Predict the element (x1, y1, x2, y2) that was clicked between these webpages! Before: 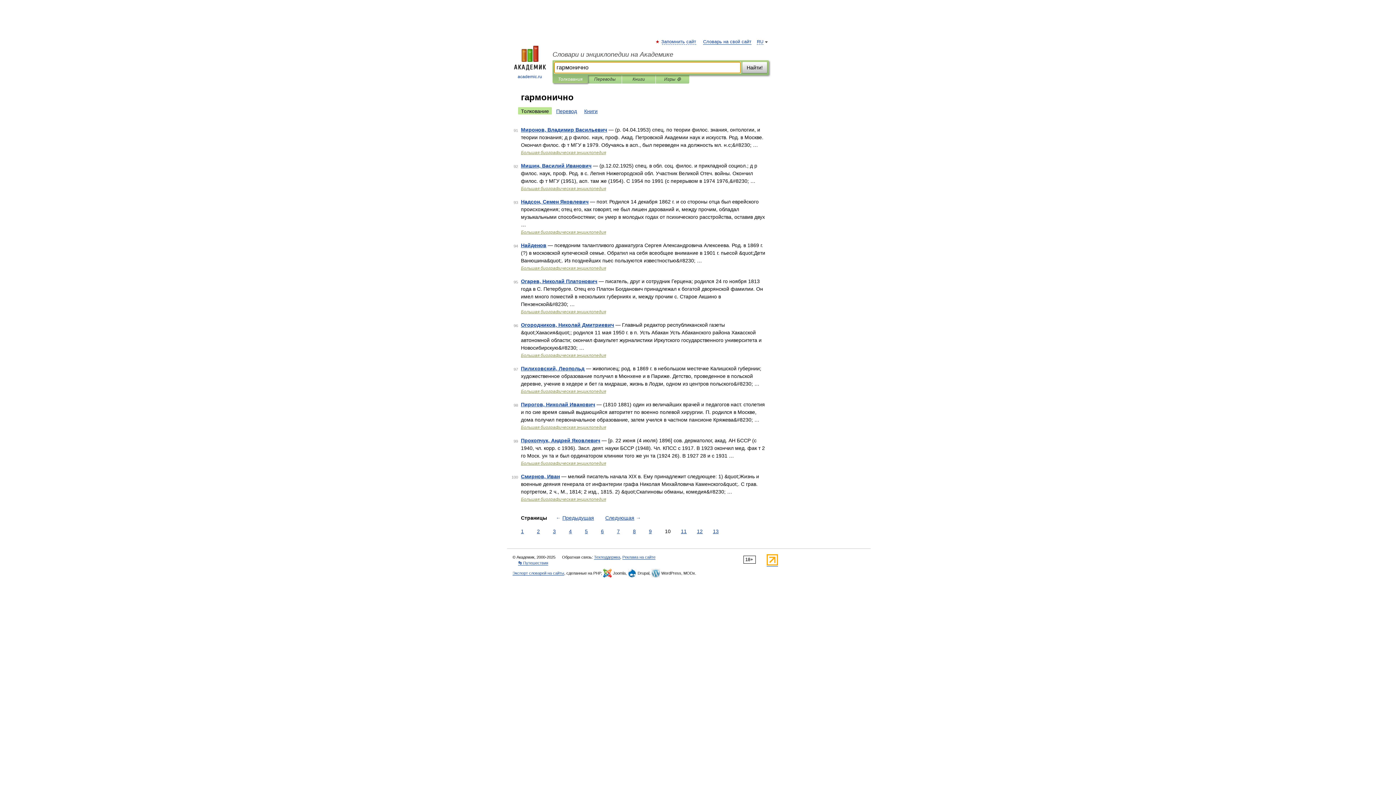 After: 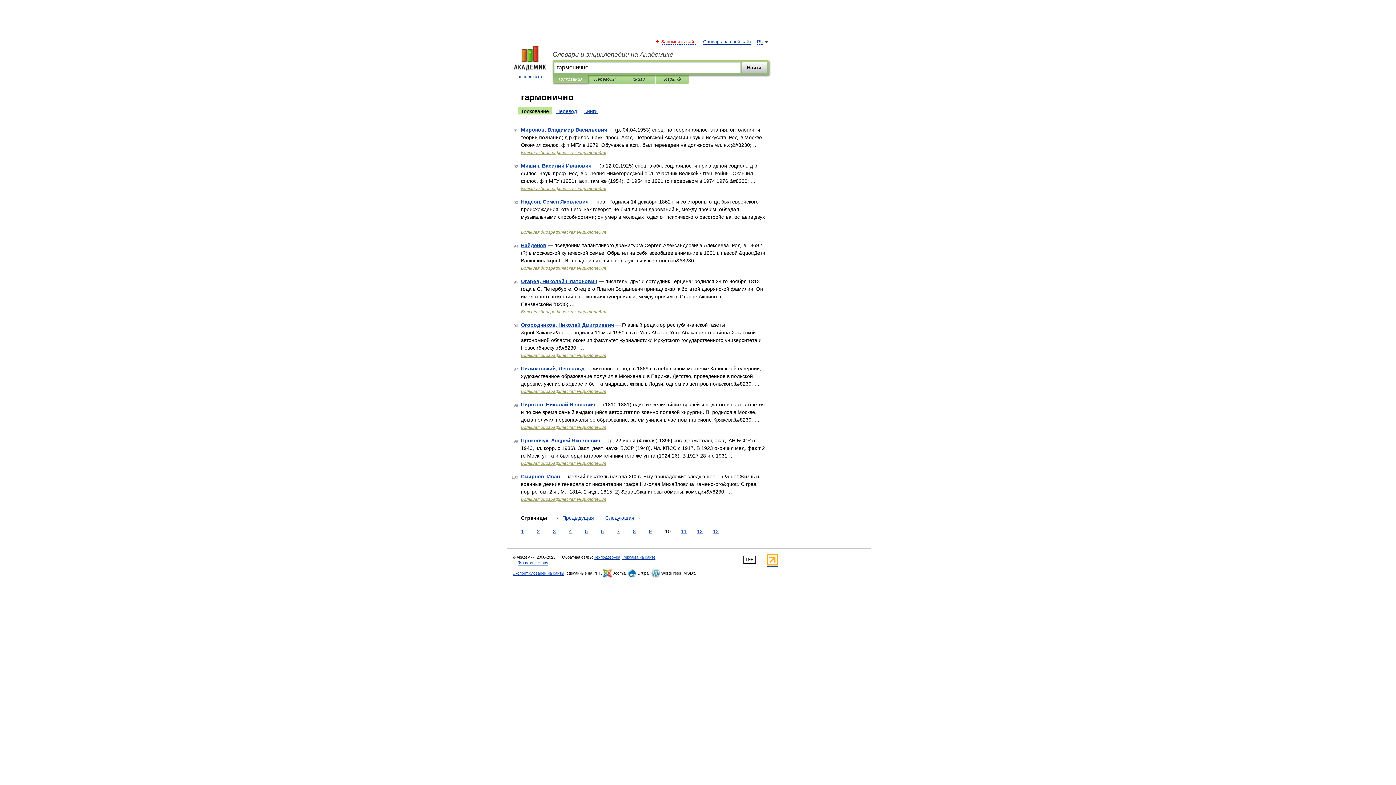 Action: label: Запомнить сайт bbox: (662, 39, 696, 44)